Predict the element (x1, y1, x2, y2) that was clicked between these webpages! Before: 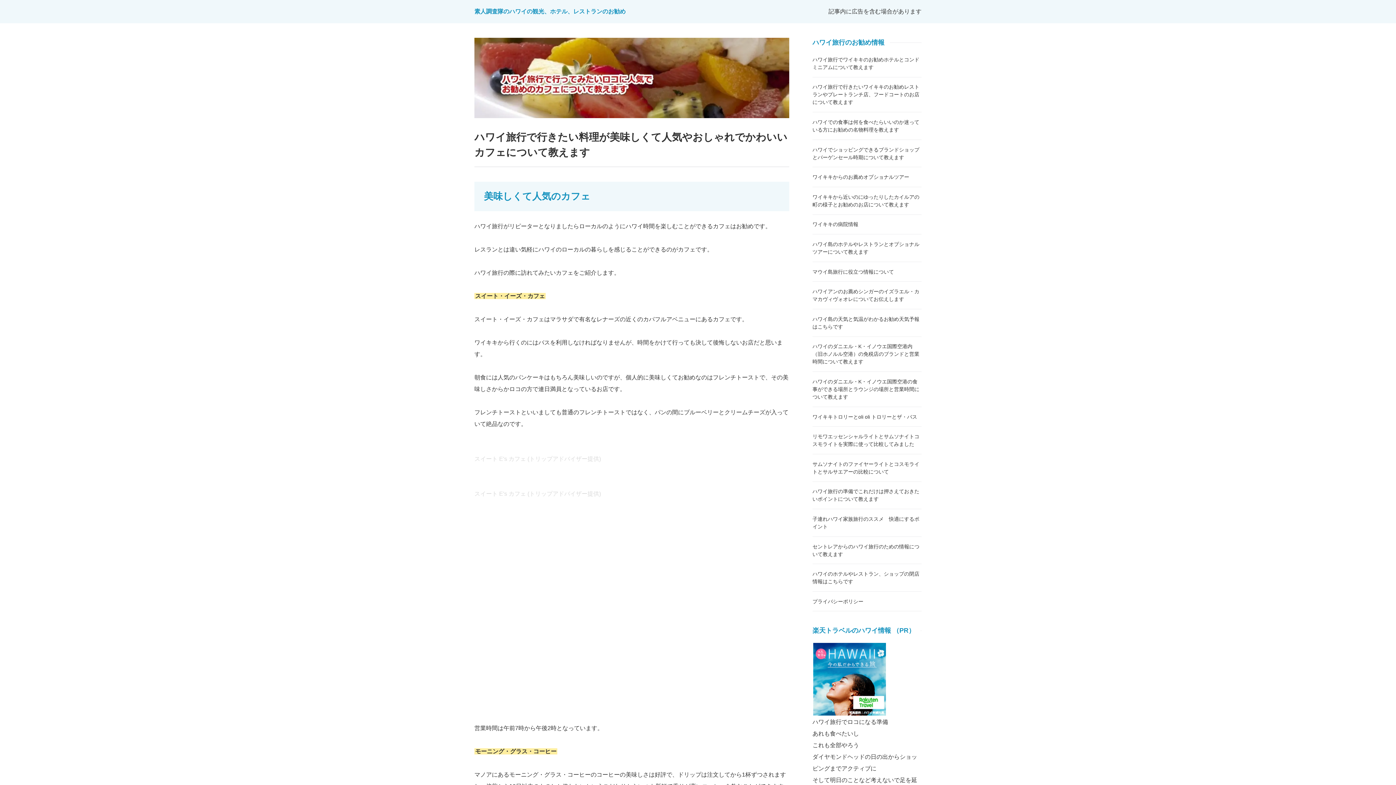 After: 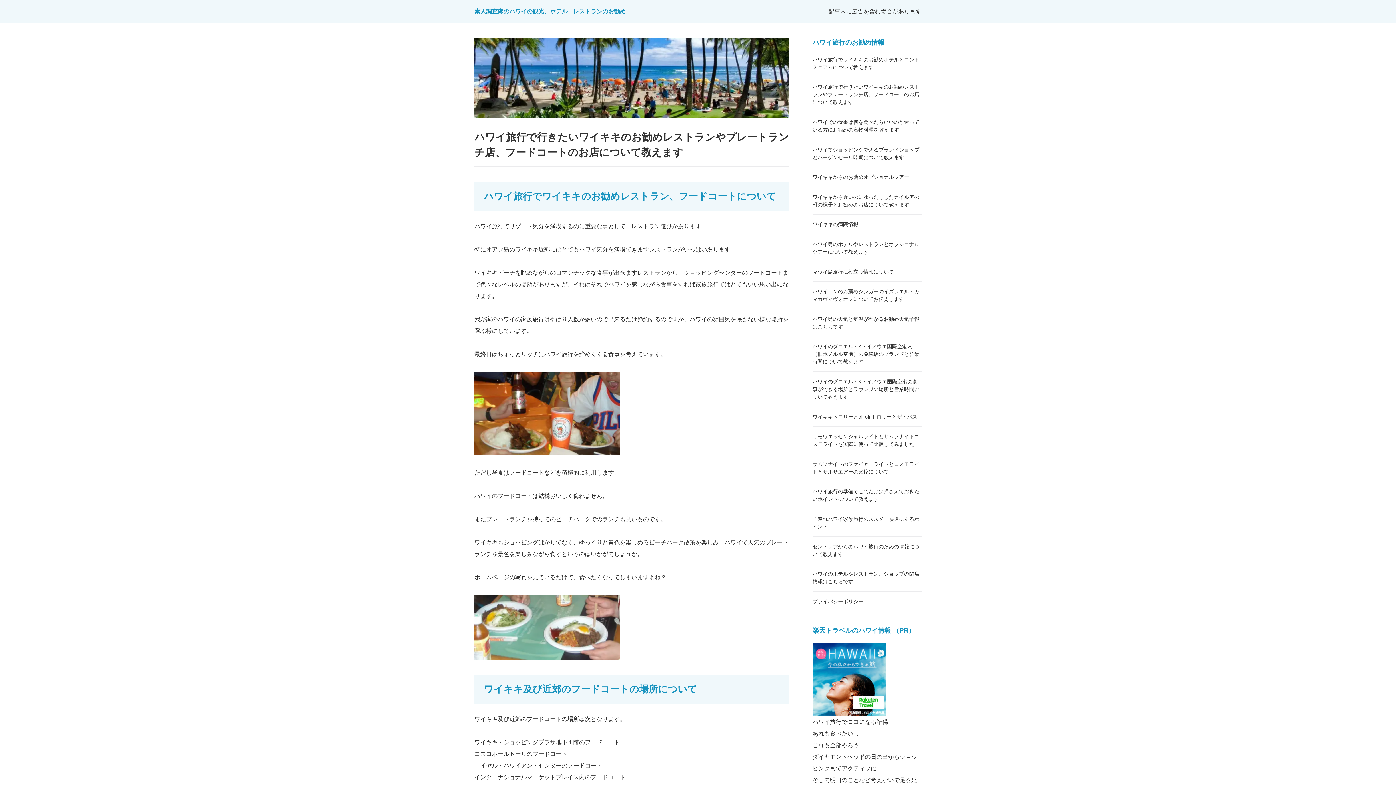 Action: label: ハワイ旅行で行きたいワイキキのお勧めレストランやプレートランチ店、フードコートのお店について教えます bbox: (812, 77, 921, 112)